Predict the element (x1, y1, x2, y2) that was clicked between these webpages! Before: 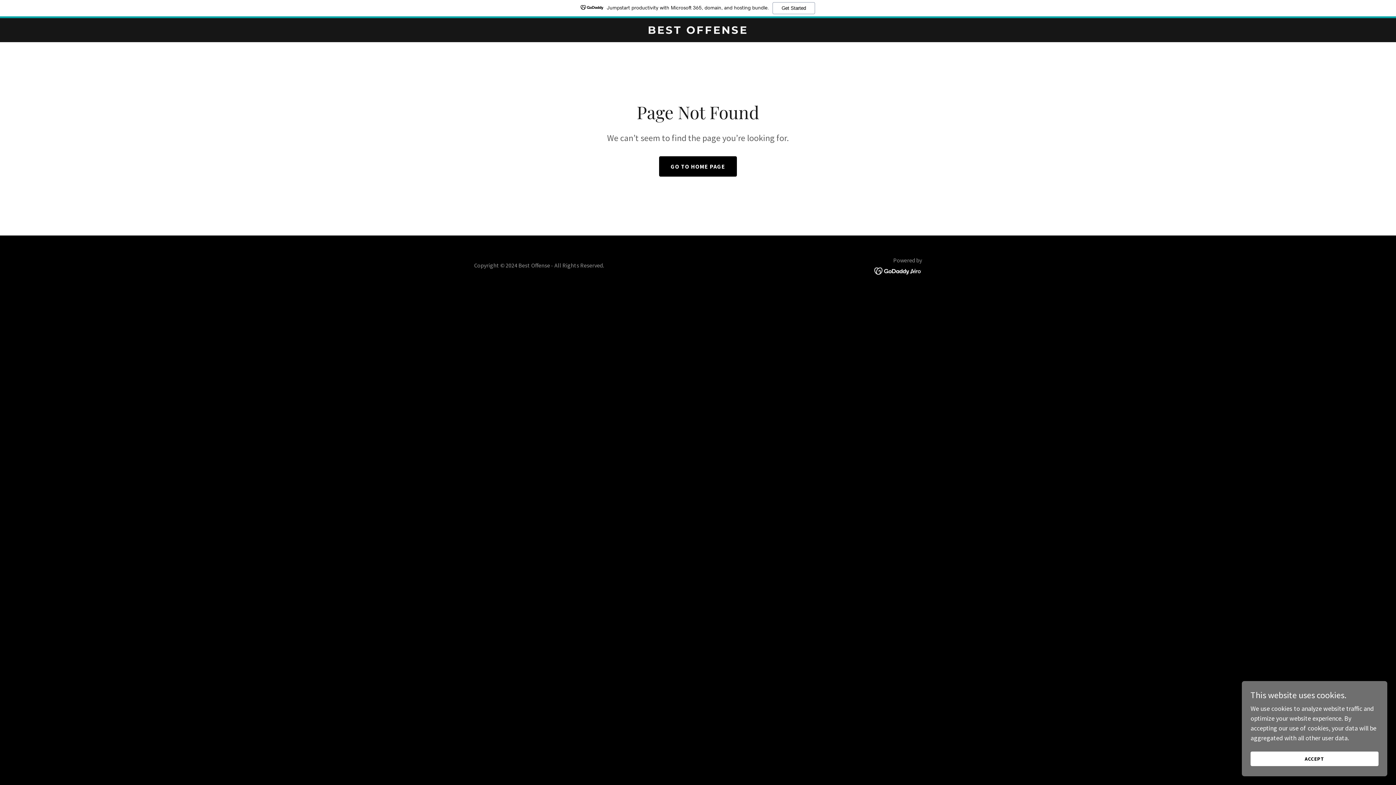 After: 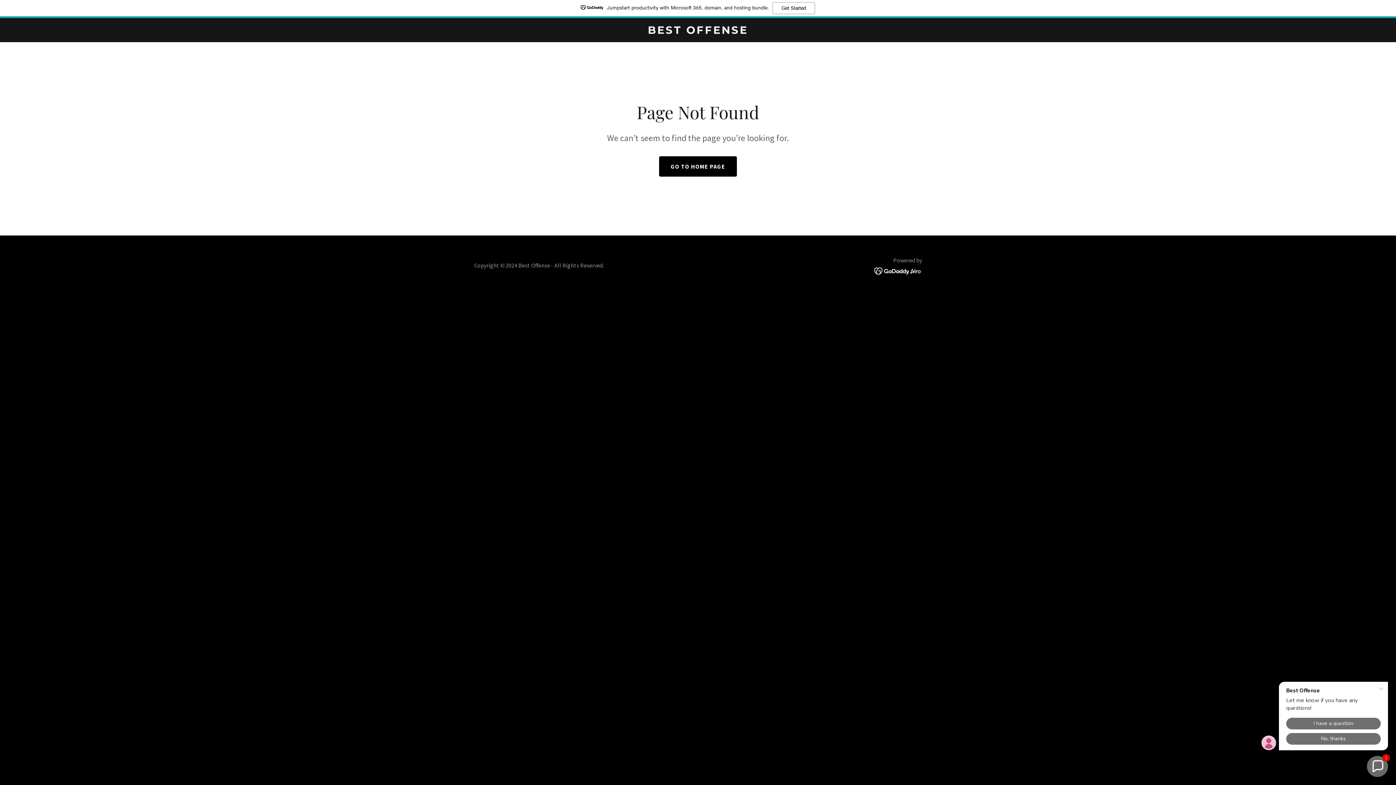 Action: bbox: (1250, 752, 1378, 766) label: ACCEPT